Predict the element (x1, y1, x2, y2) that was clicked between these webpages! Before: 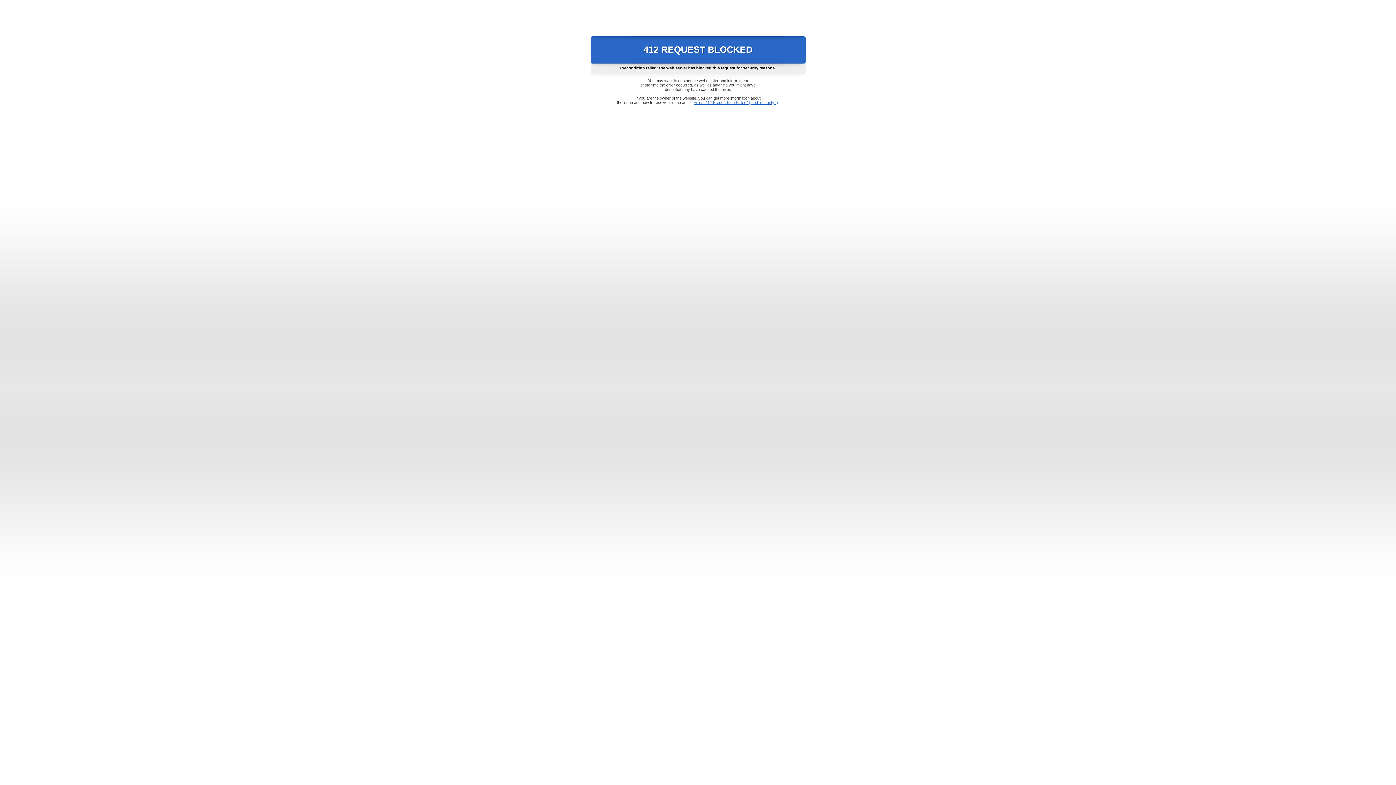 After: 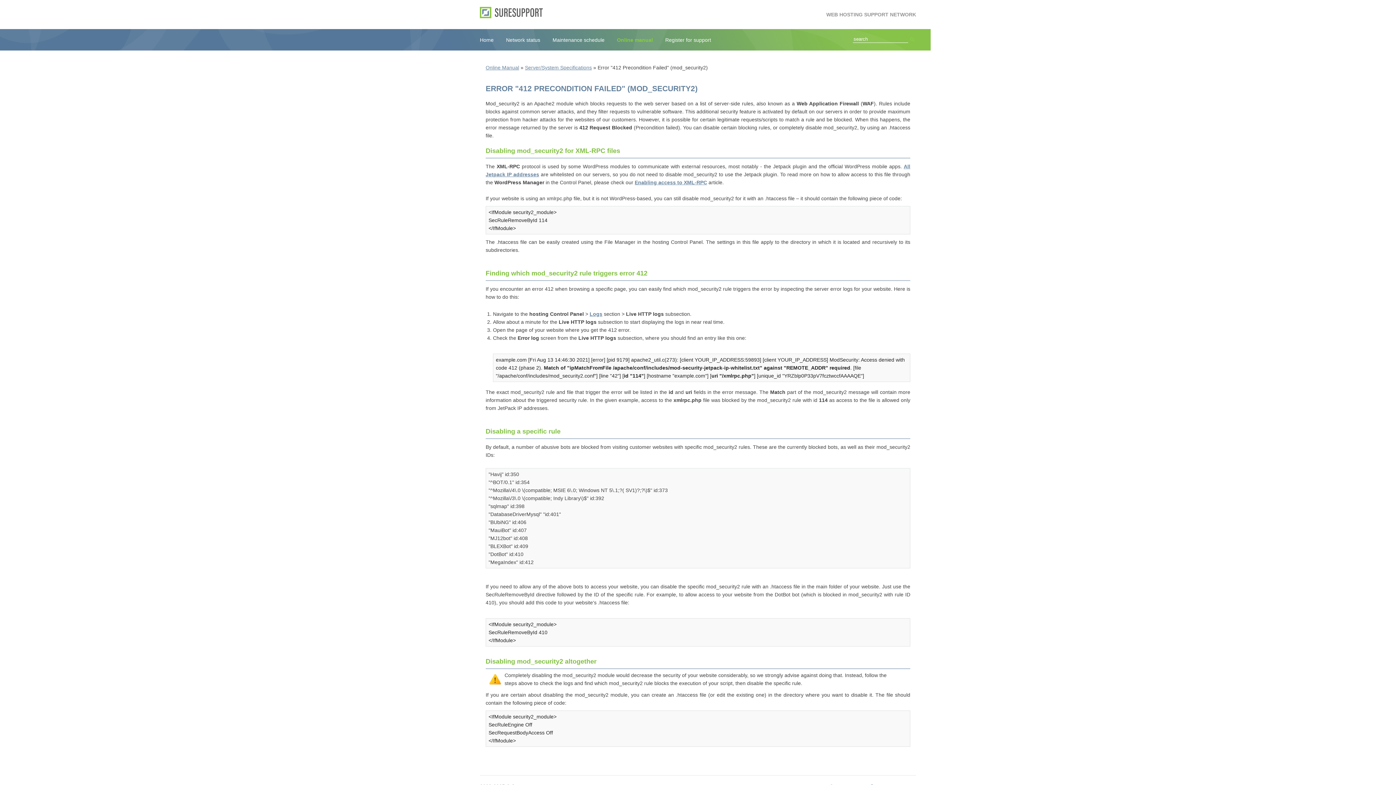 Action: label: Error "412 Precondition Failed" (mod_security2) bbox: (693, 100, 778, 104)